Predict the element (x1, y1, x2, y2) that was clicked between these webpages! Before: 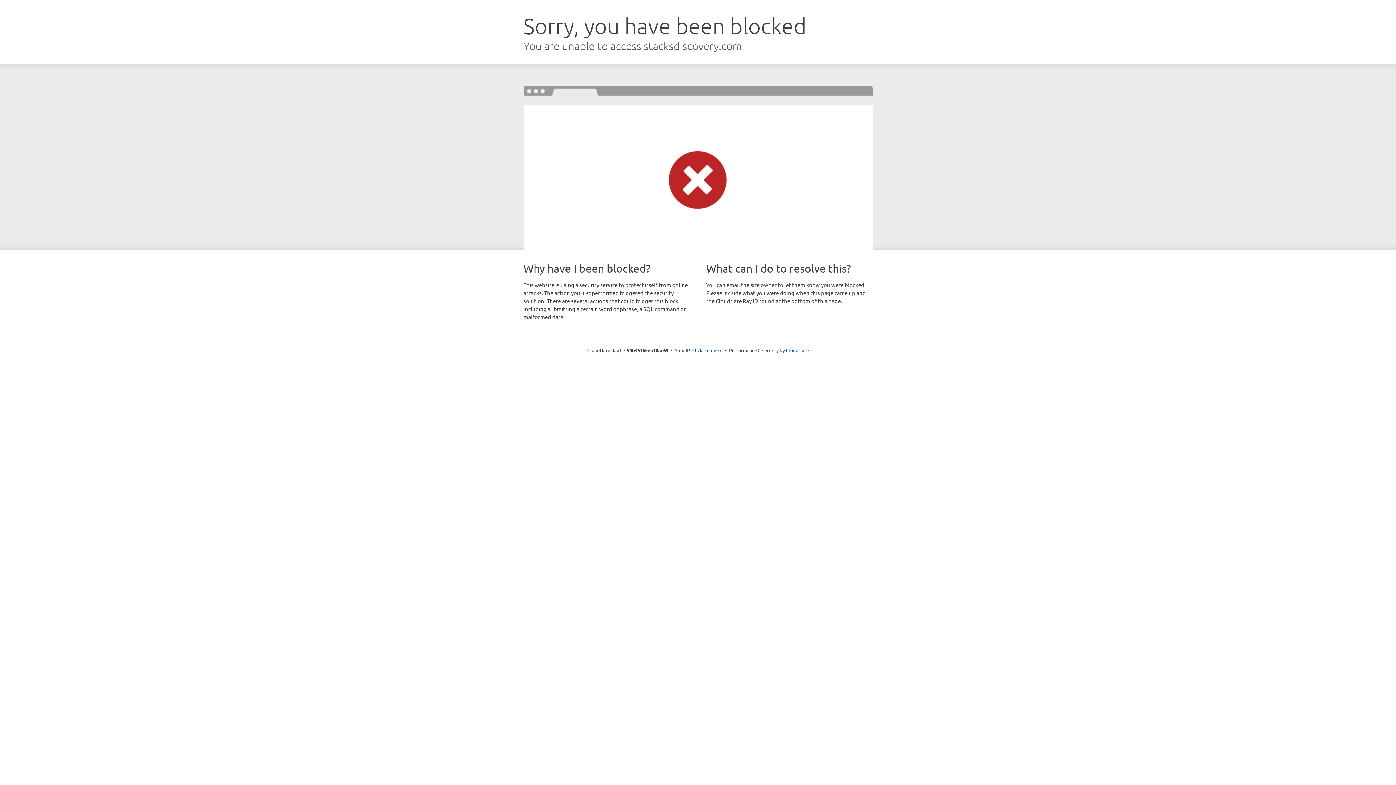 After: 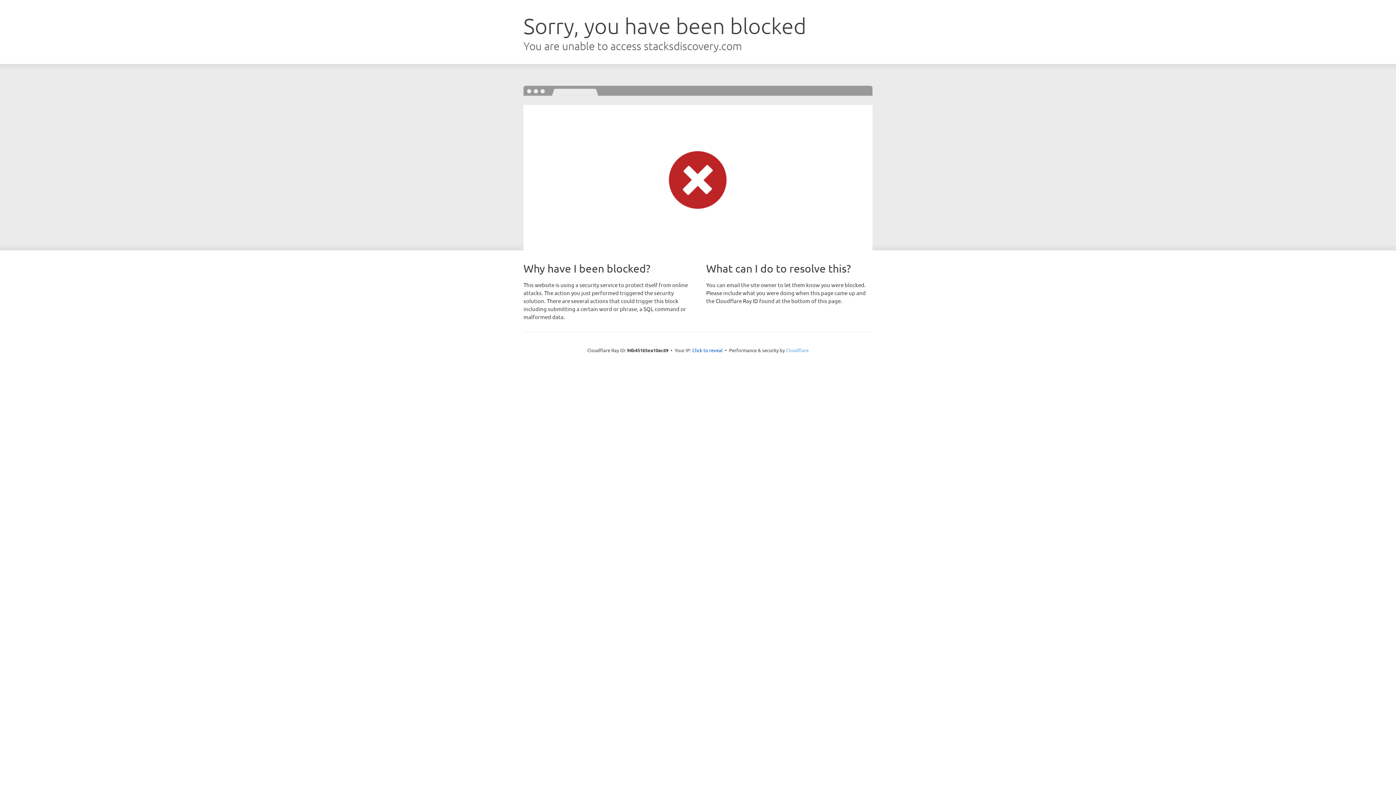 Action: label: Cloudflare bbox: (786, 347, 808, 353)